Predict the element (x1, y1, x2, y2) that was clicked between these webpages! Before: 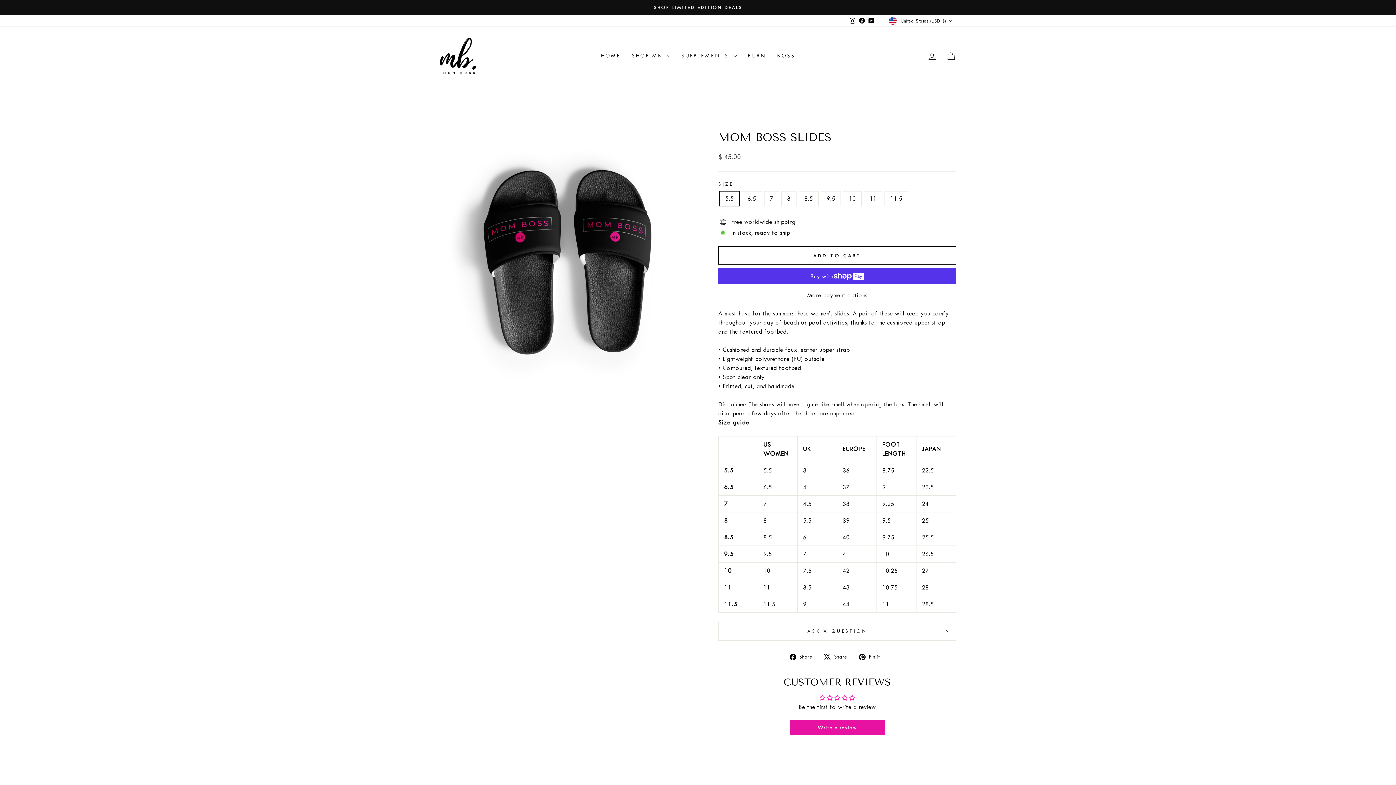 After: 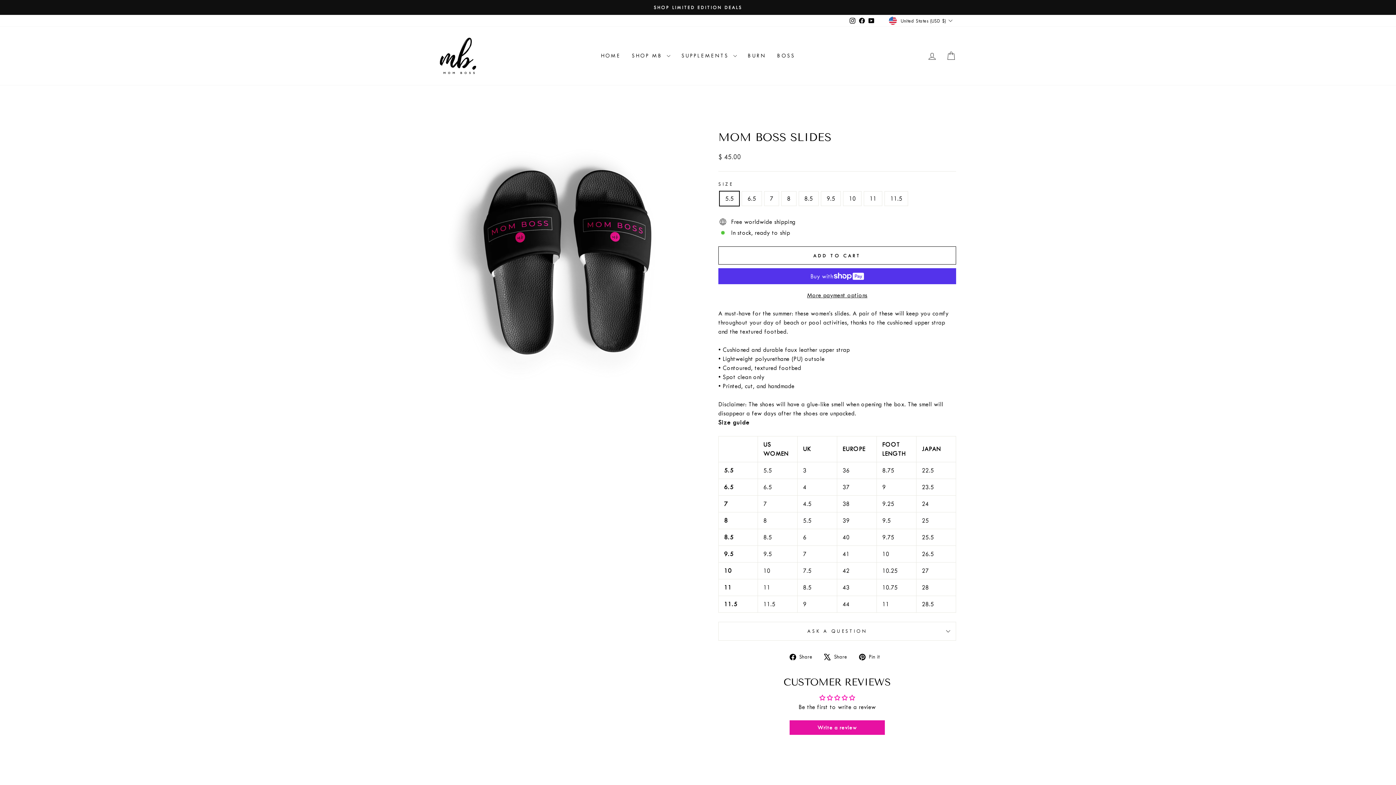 Action: bbox: (824, 652, 852, 661) label:  Share
Tweet on X